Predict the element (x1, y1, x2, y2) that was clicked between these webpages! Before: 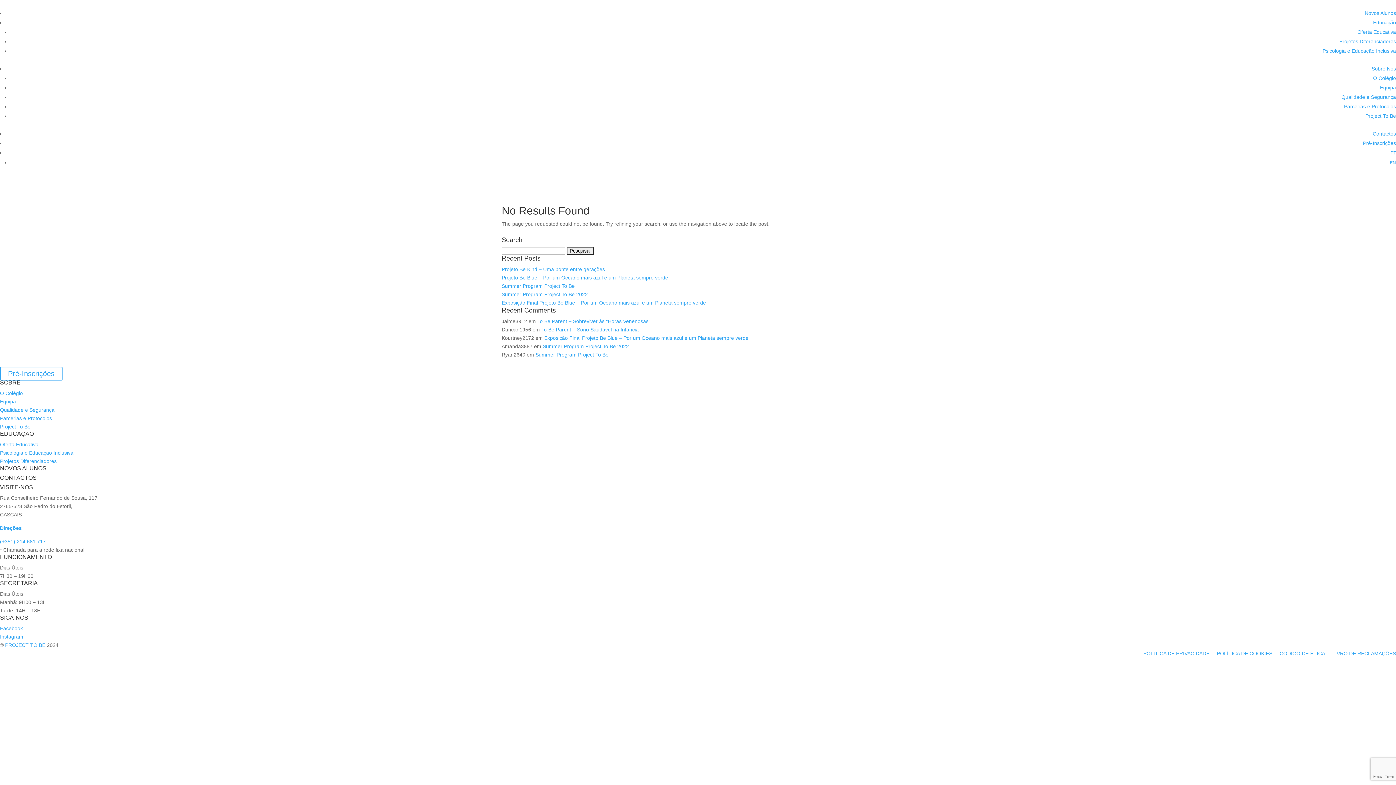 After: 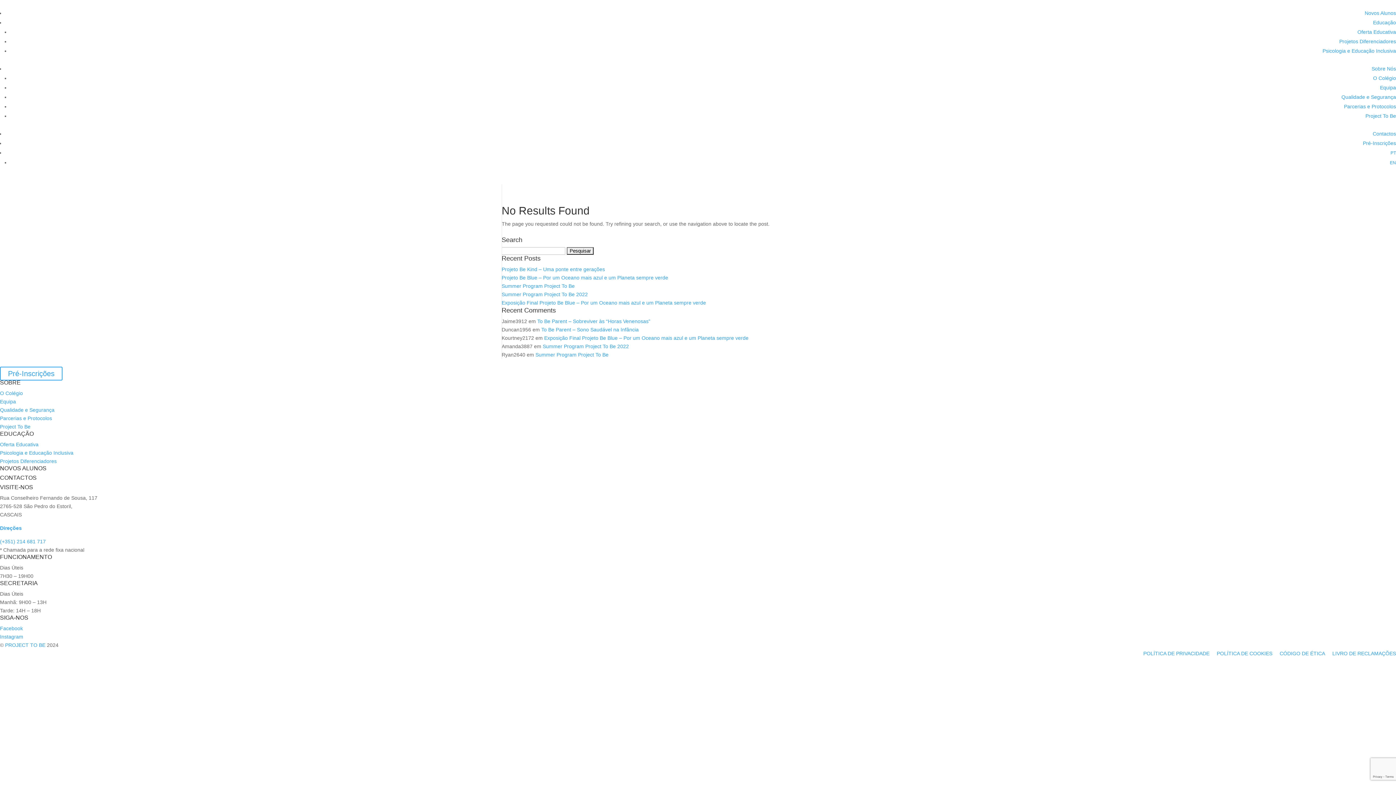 Action: bbox: (1332, 650, 1396, 656) label: LIVRO DE RECLAMAÇÕES